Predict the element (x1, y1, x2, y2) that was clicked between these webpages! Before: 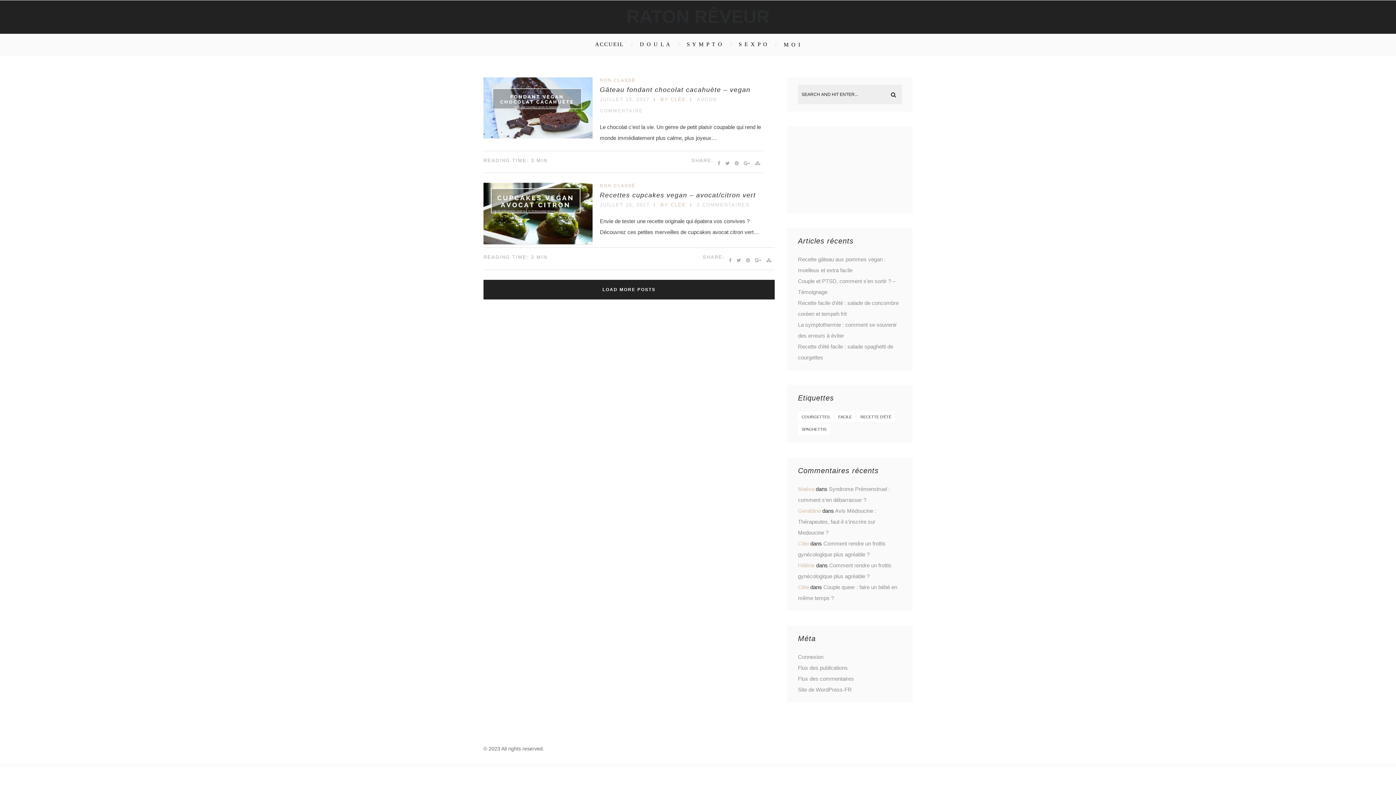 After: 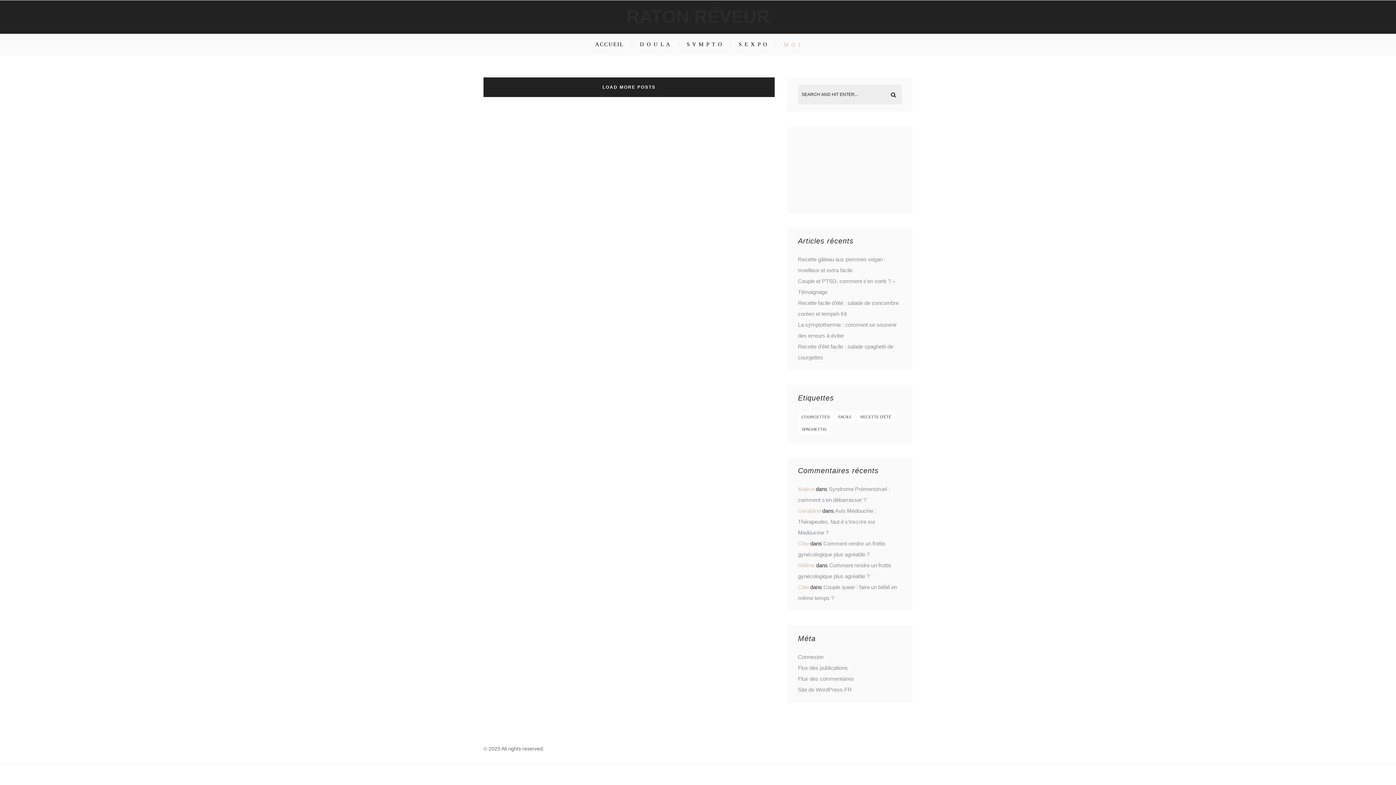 Action: bbox: (780, 34, 801, 56) label: M O I